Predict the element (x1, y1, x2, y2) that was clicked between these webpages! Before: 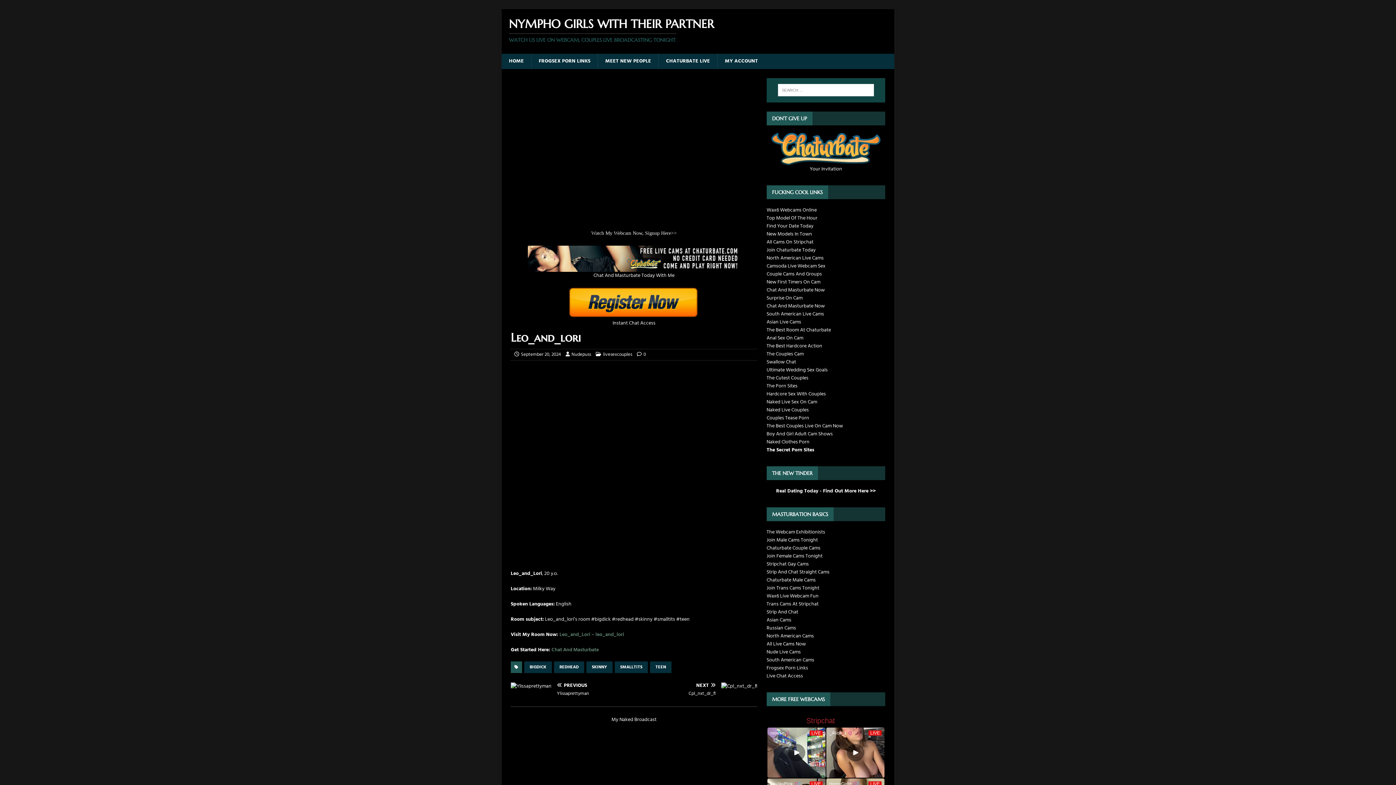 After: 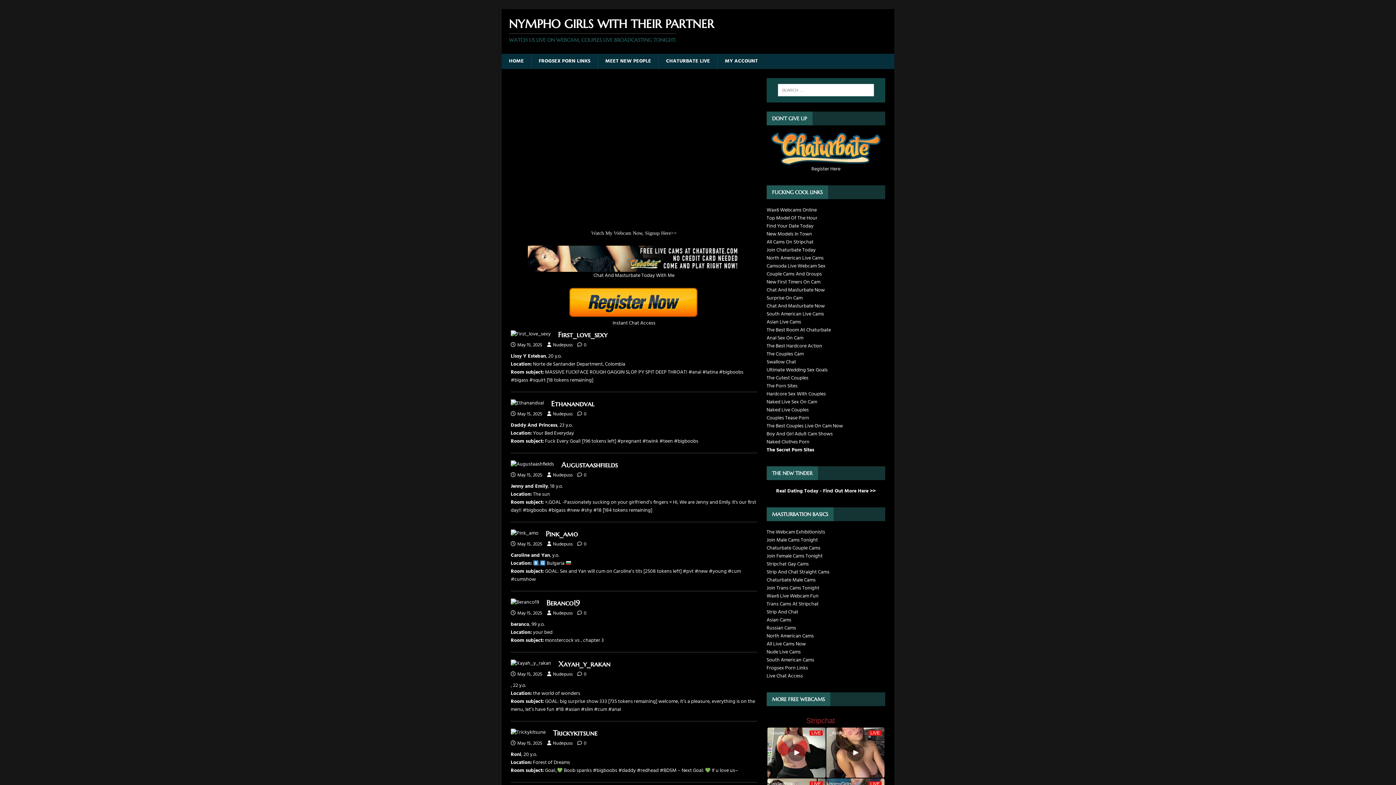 Action: bbox: (501, 53, 531, 69) label: HOME